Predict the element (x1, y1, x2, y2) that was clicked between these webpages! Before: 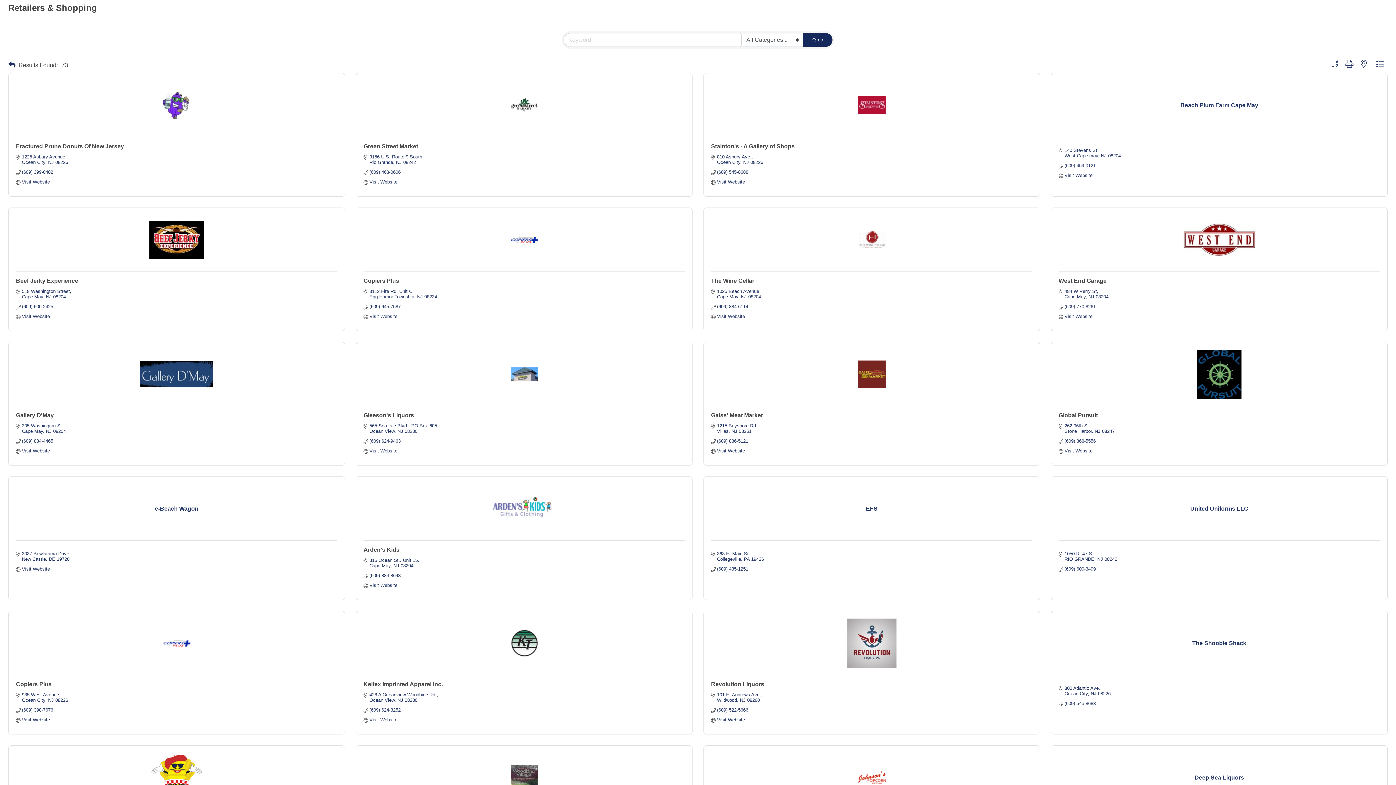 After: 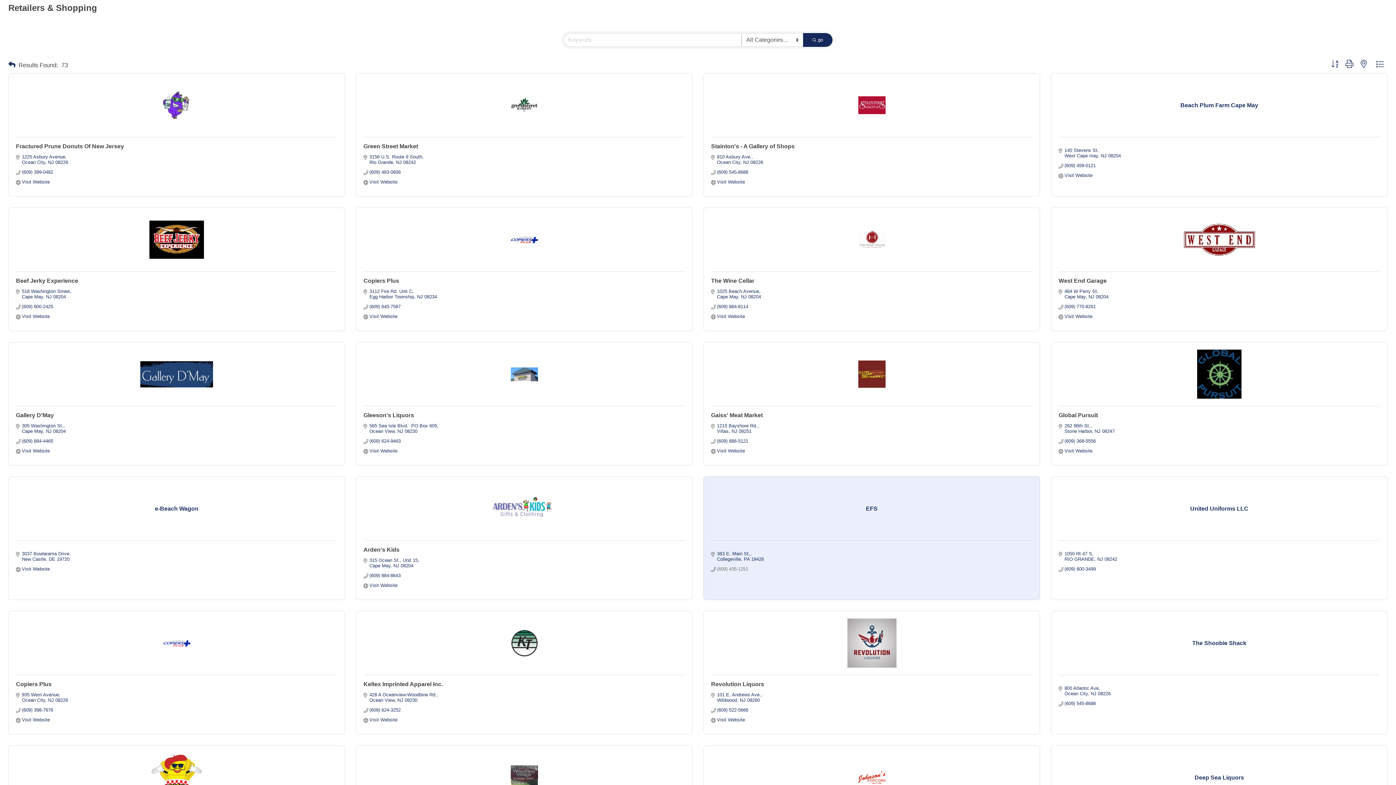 Action: bbox: (717, 566, 748, 572) label: (609) 435-1251